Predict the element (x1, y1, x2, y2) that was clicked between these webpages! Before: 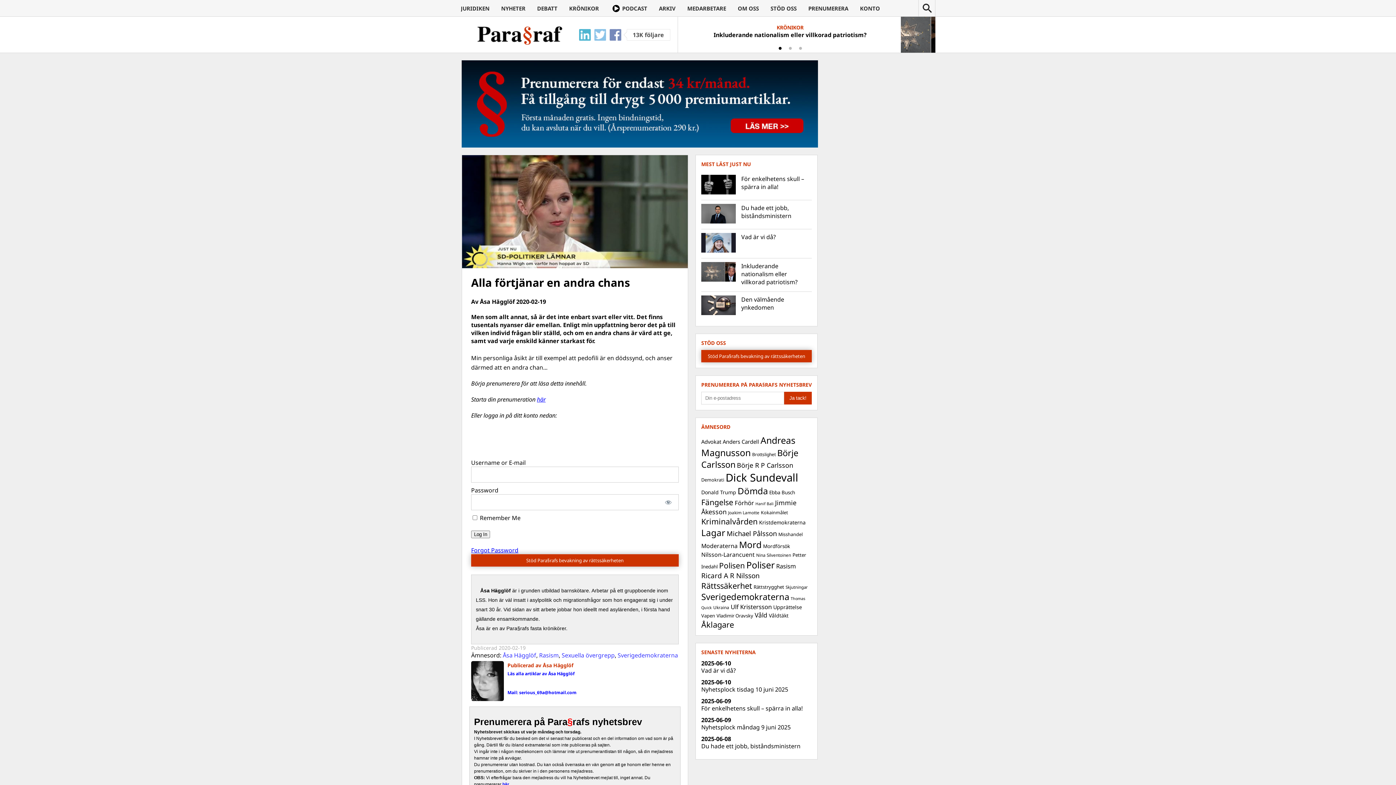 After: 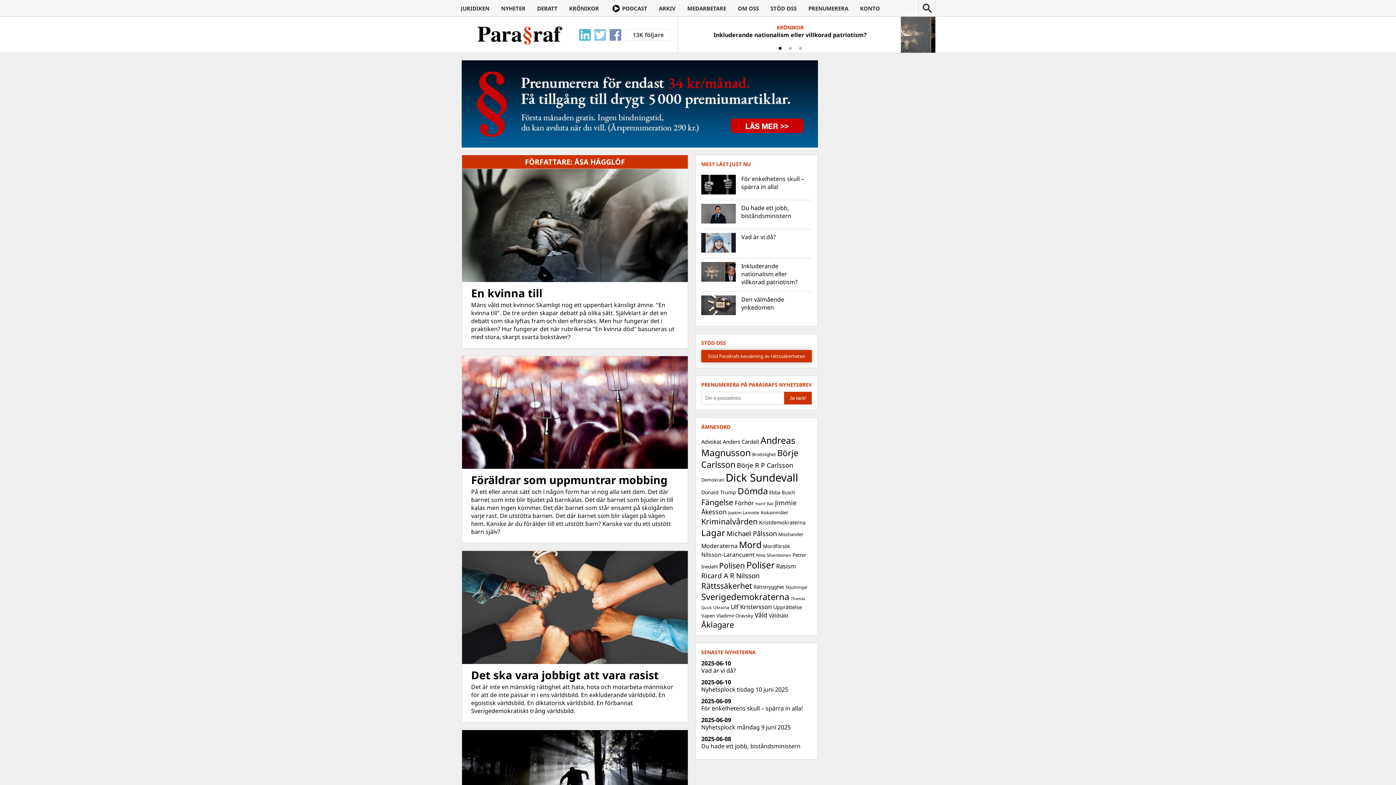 Action: bbox: (507, 670, 574, 676) label: Läs alla artiklar av Åsa Hägglöf